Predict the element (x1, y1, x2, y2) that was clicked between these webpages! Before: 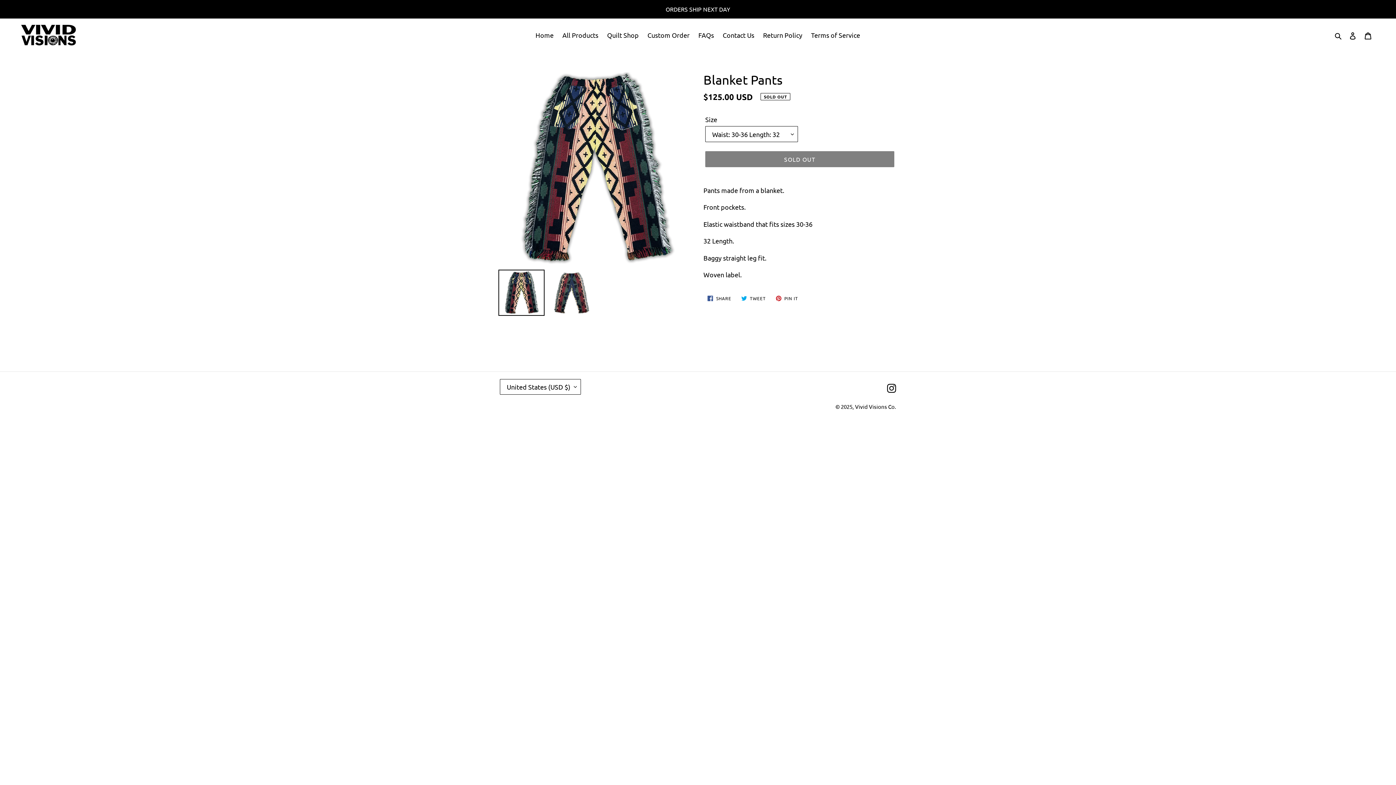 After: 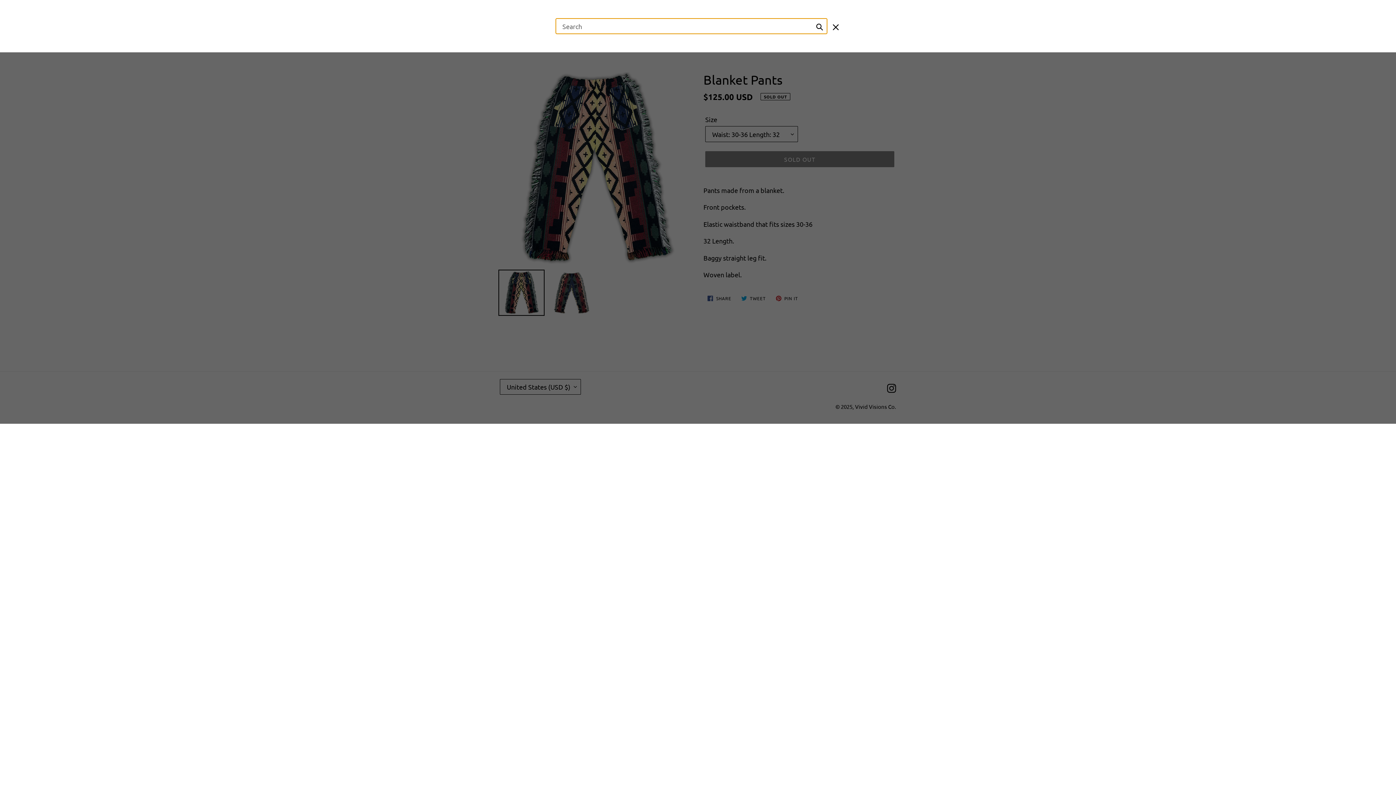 Action: bbox: (1332, 29, 1345, 40) label: Search